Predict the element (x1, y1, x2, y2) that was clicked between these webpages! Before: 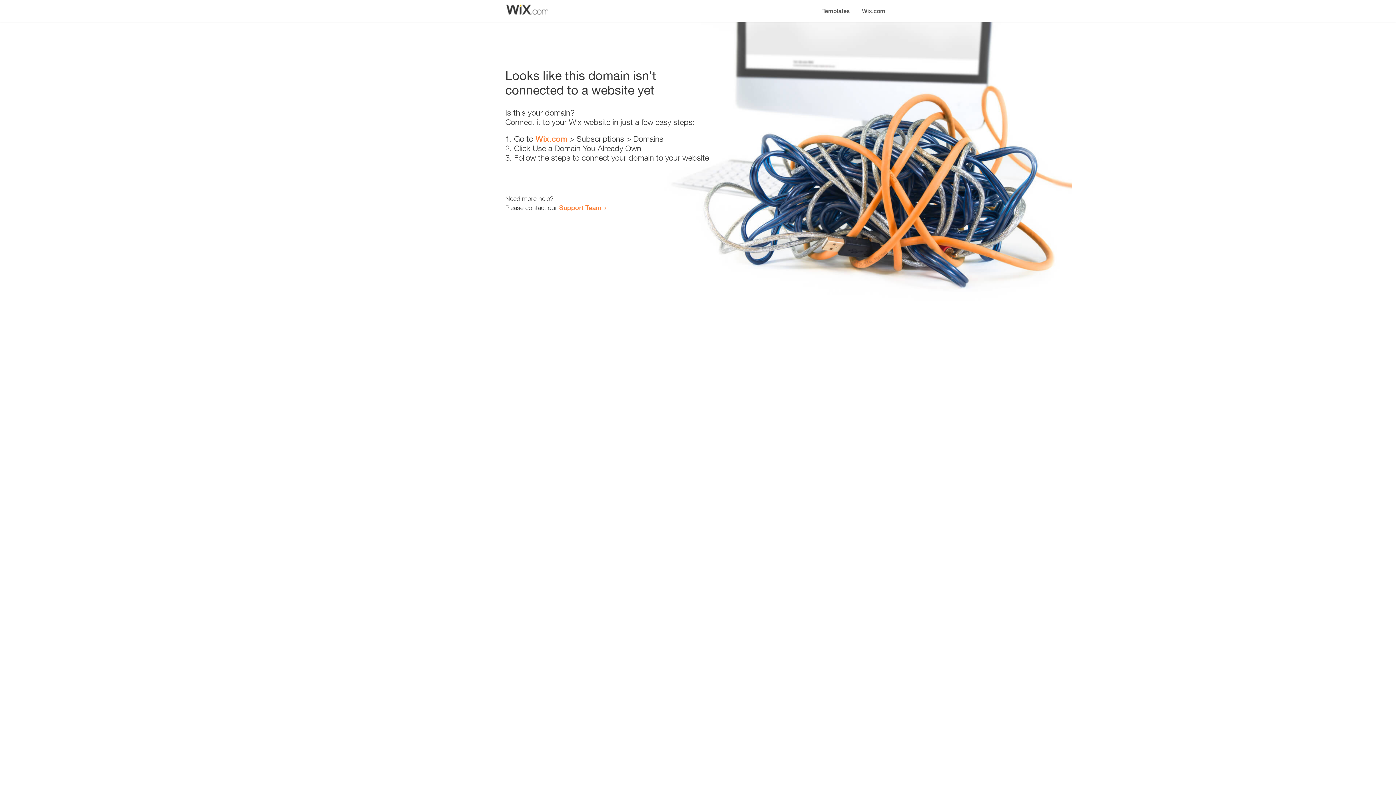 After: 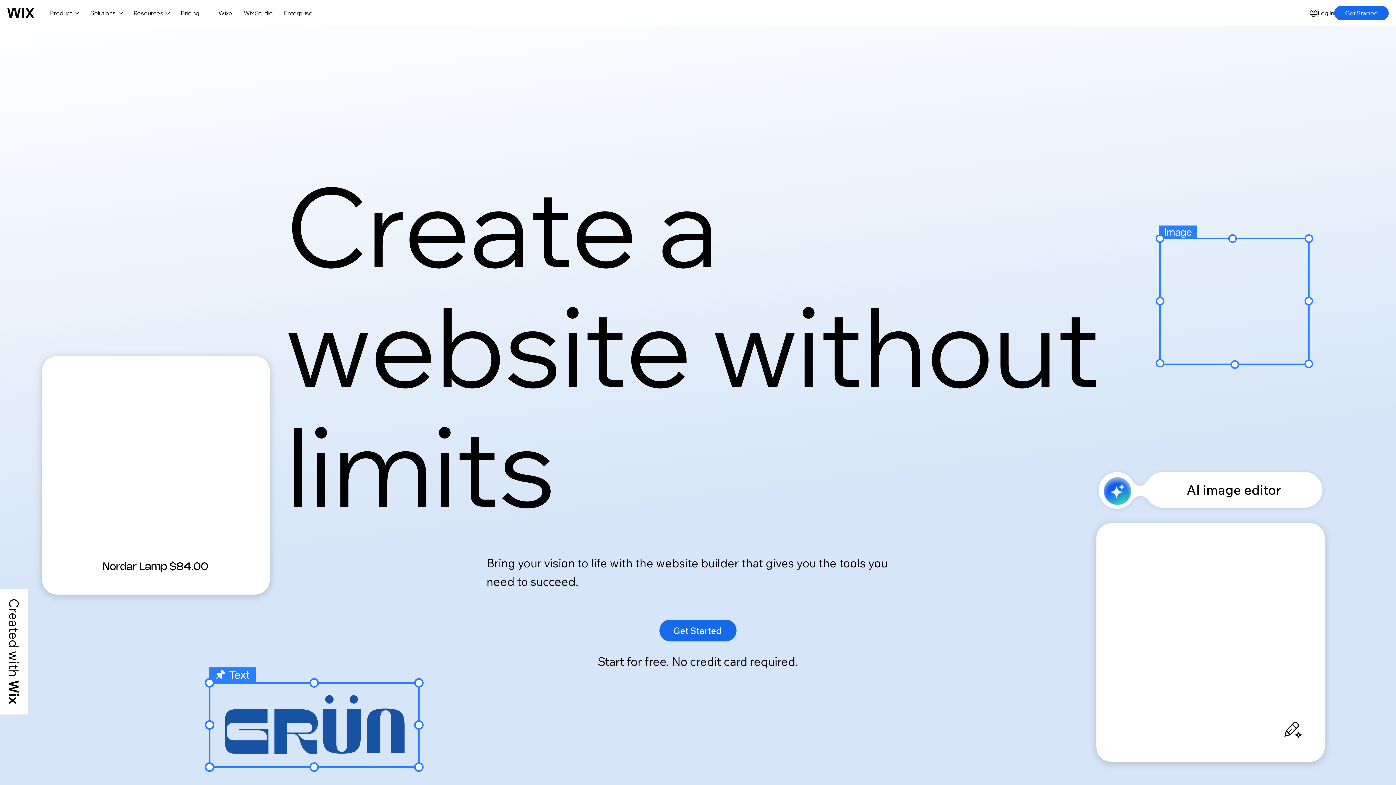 Action: label: Wix.com bbox: (856, 0, 890, 14)